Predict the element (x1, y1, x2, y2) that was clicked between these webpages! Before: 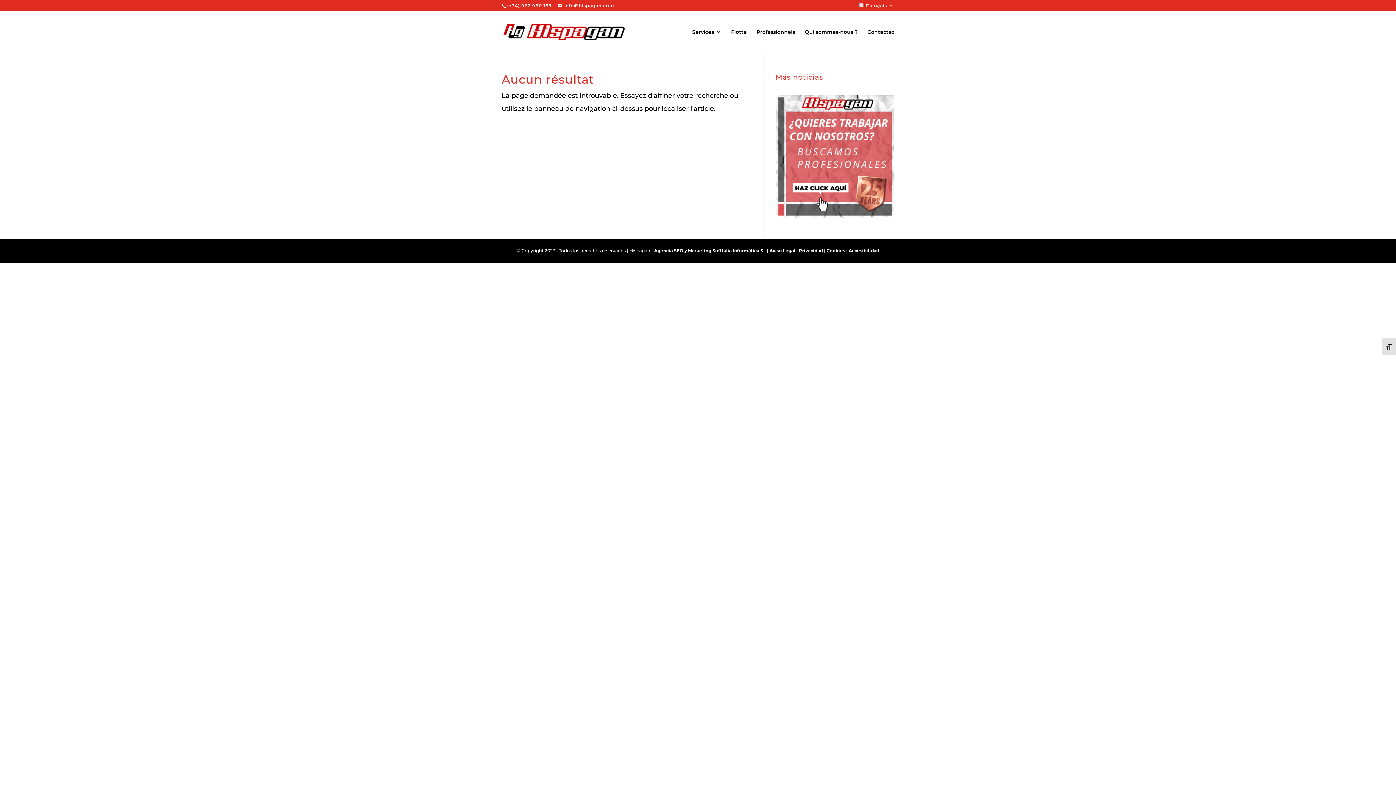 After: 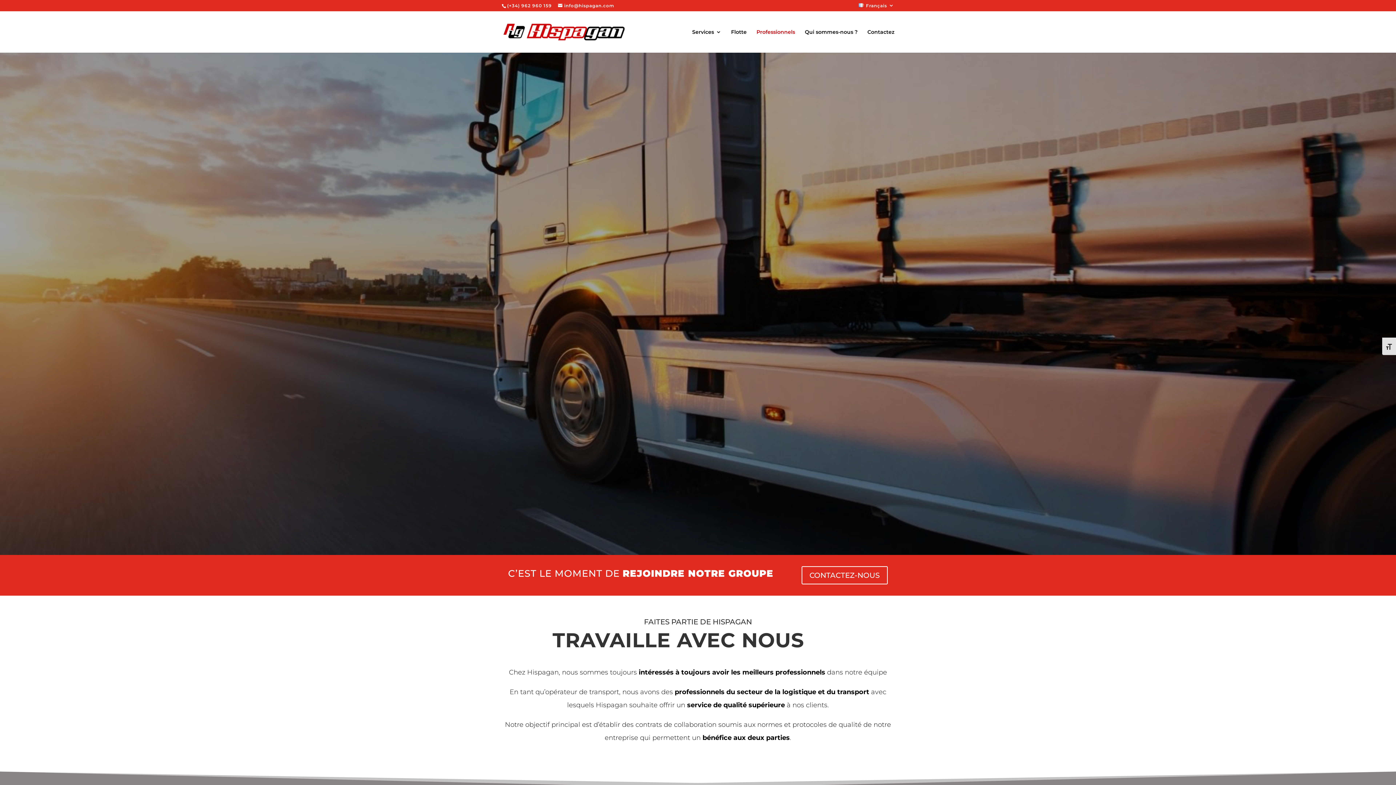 Action: label: Professionnels bbox: (756, 29, 795, 52)